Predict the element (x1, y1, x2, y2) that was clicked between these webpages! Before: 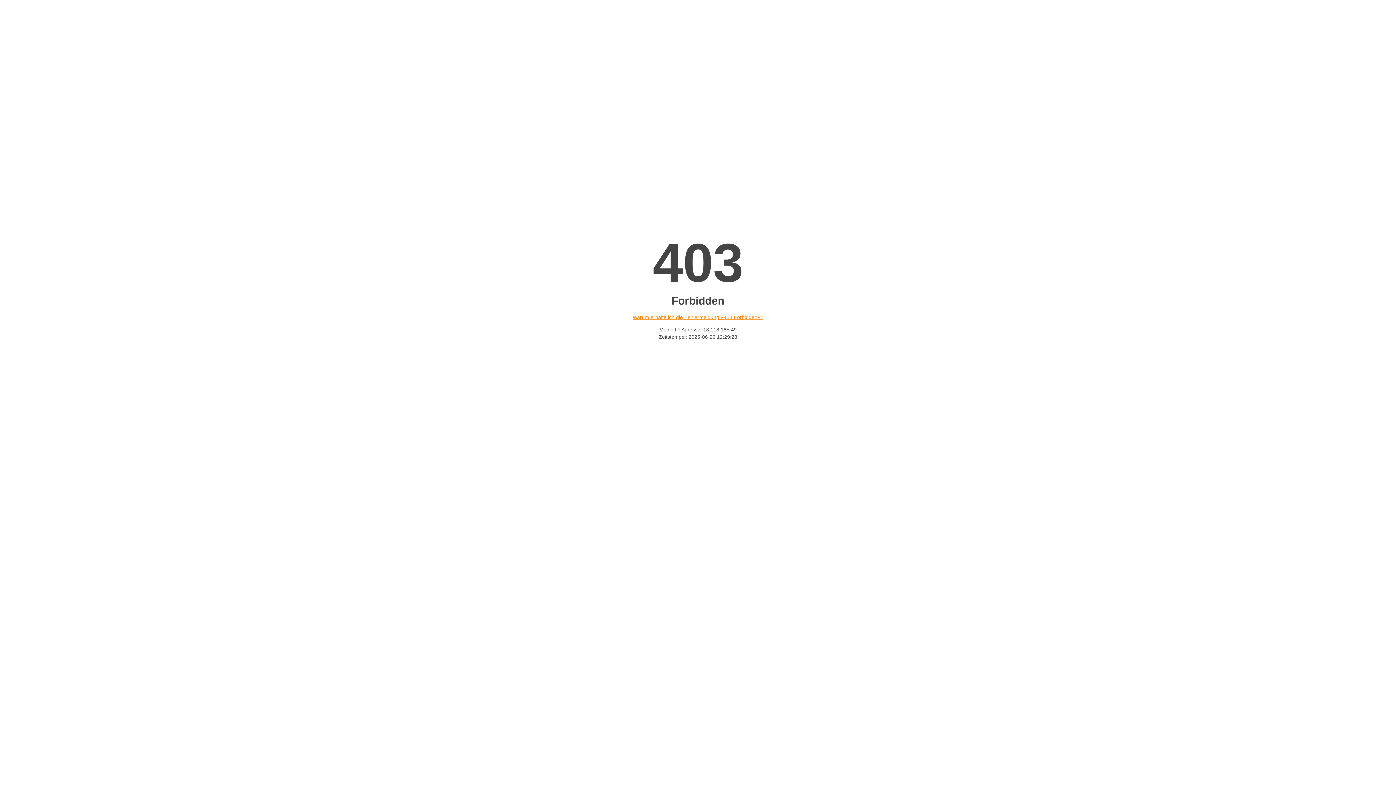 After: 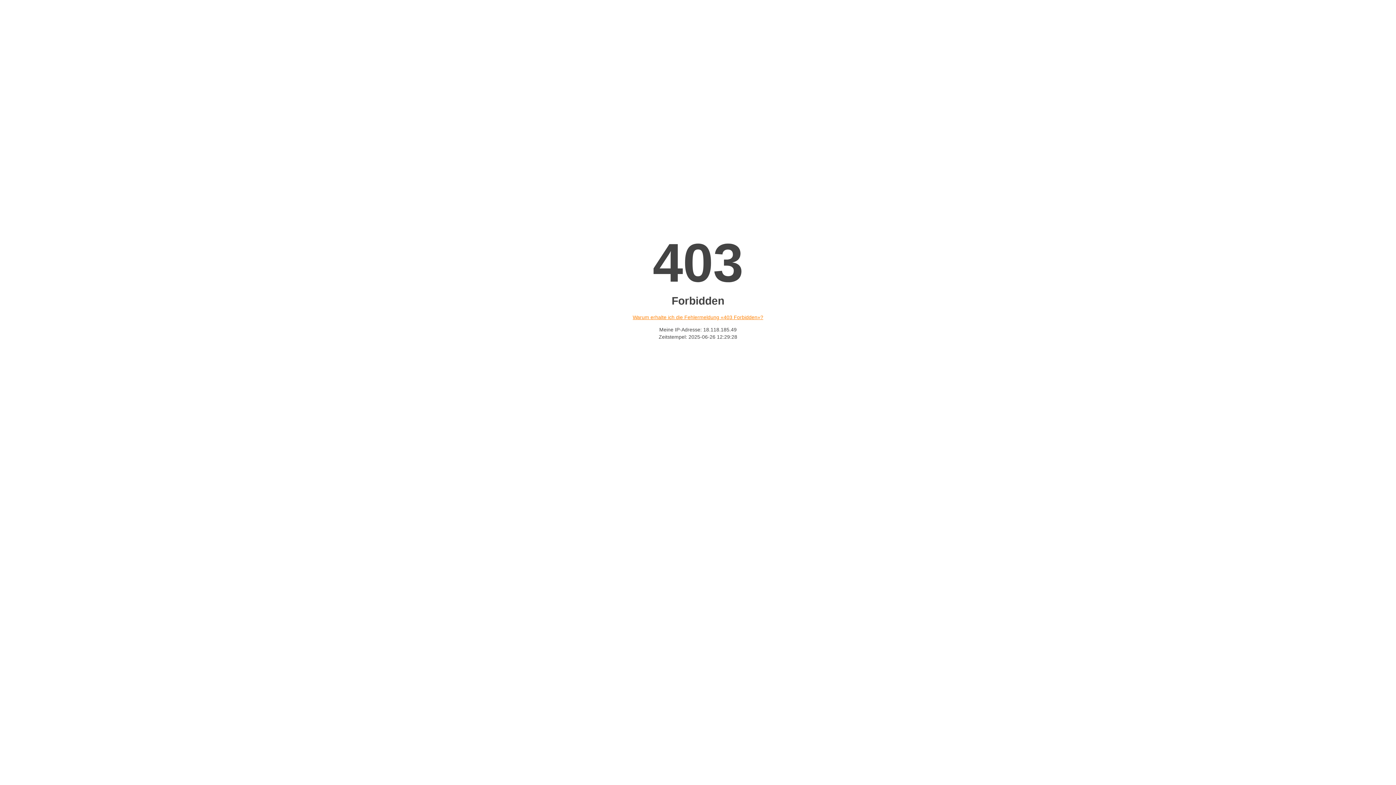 Action: label: Warum erhalte ich die Fehlermeldung «403 Forbidden»? bbox: (632, 314, 763, 320)